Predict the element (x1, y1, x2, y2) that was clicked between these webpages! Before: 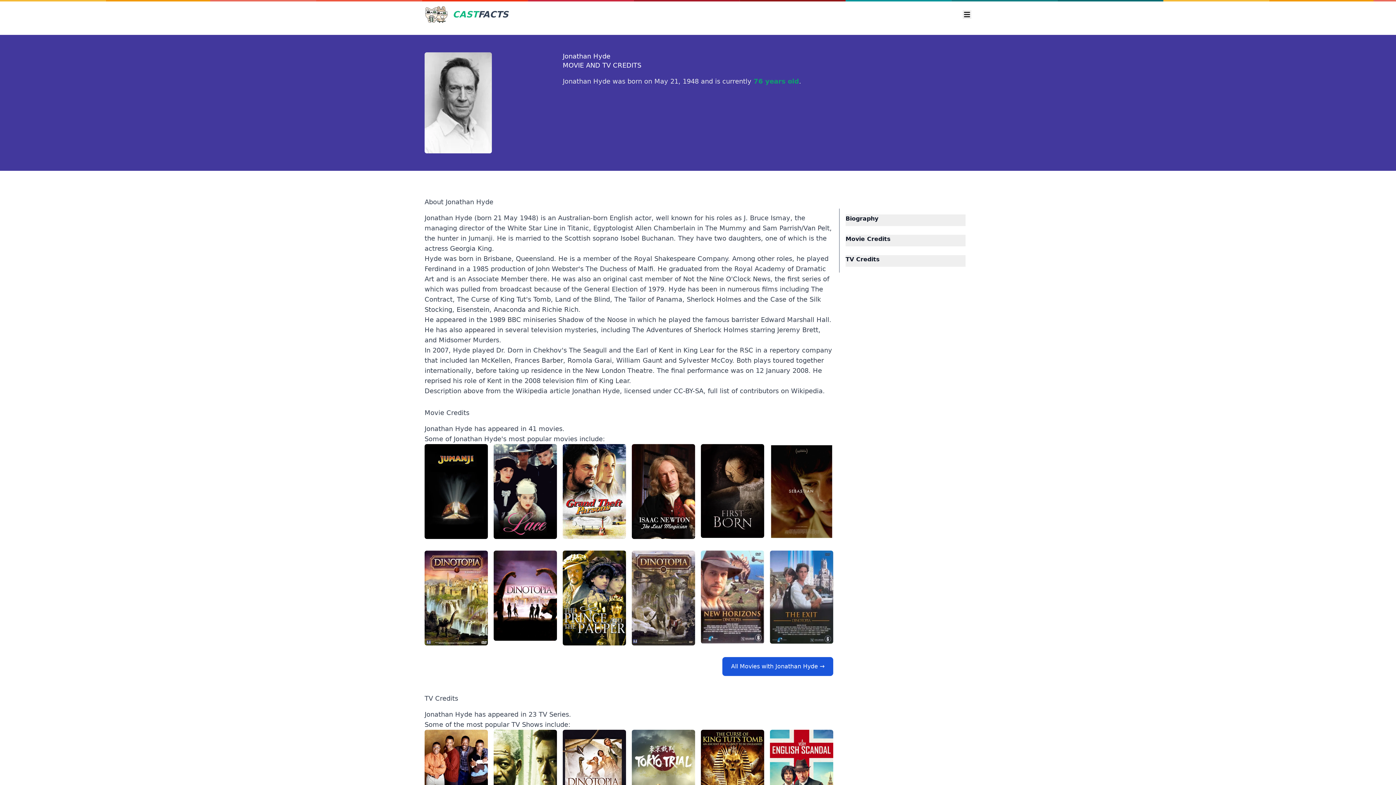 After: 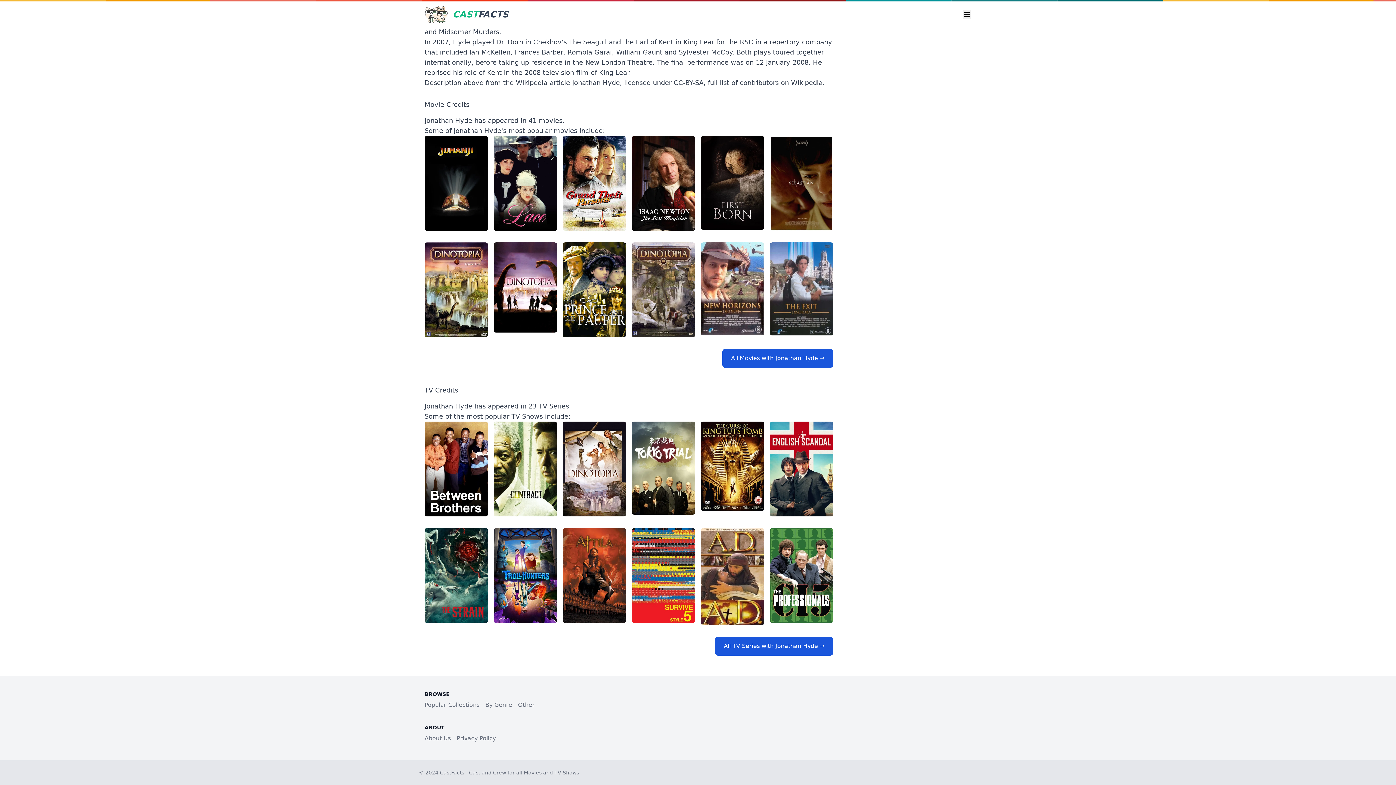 Action: bbox: (845, 234, 890, 243) label: Movie Credits